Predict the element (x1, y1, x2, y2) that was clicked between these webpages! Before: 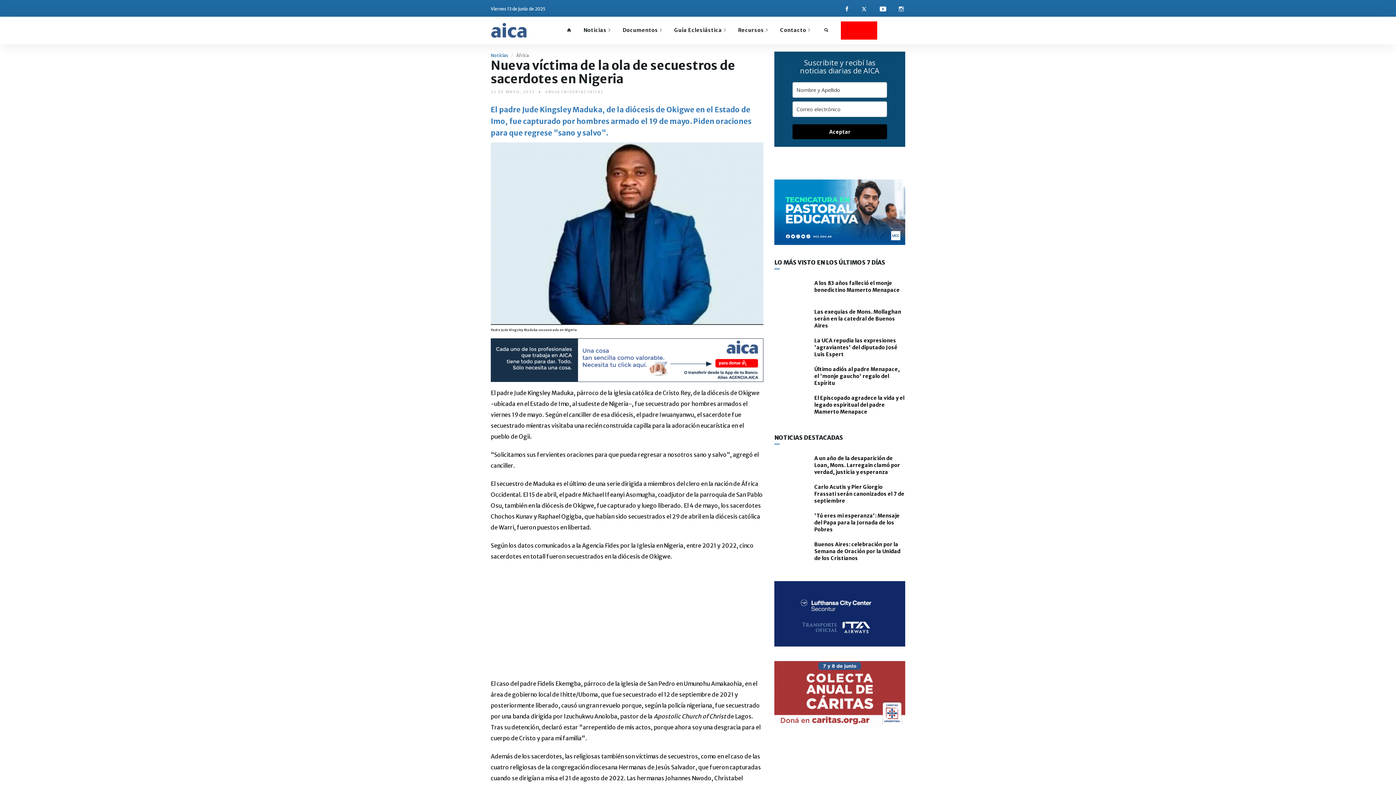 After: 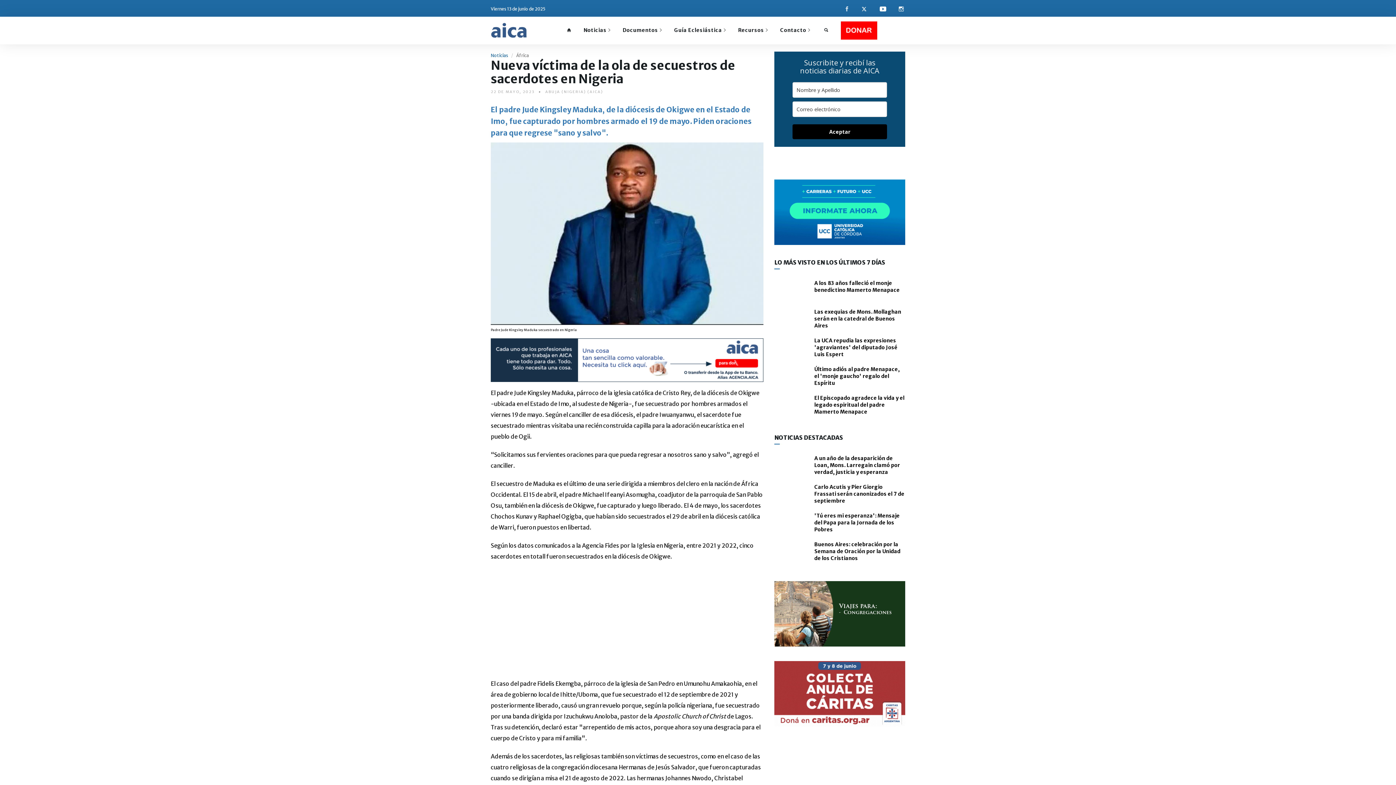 Action: bbox: (846, 5, 848, 12)